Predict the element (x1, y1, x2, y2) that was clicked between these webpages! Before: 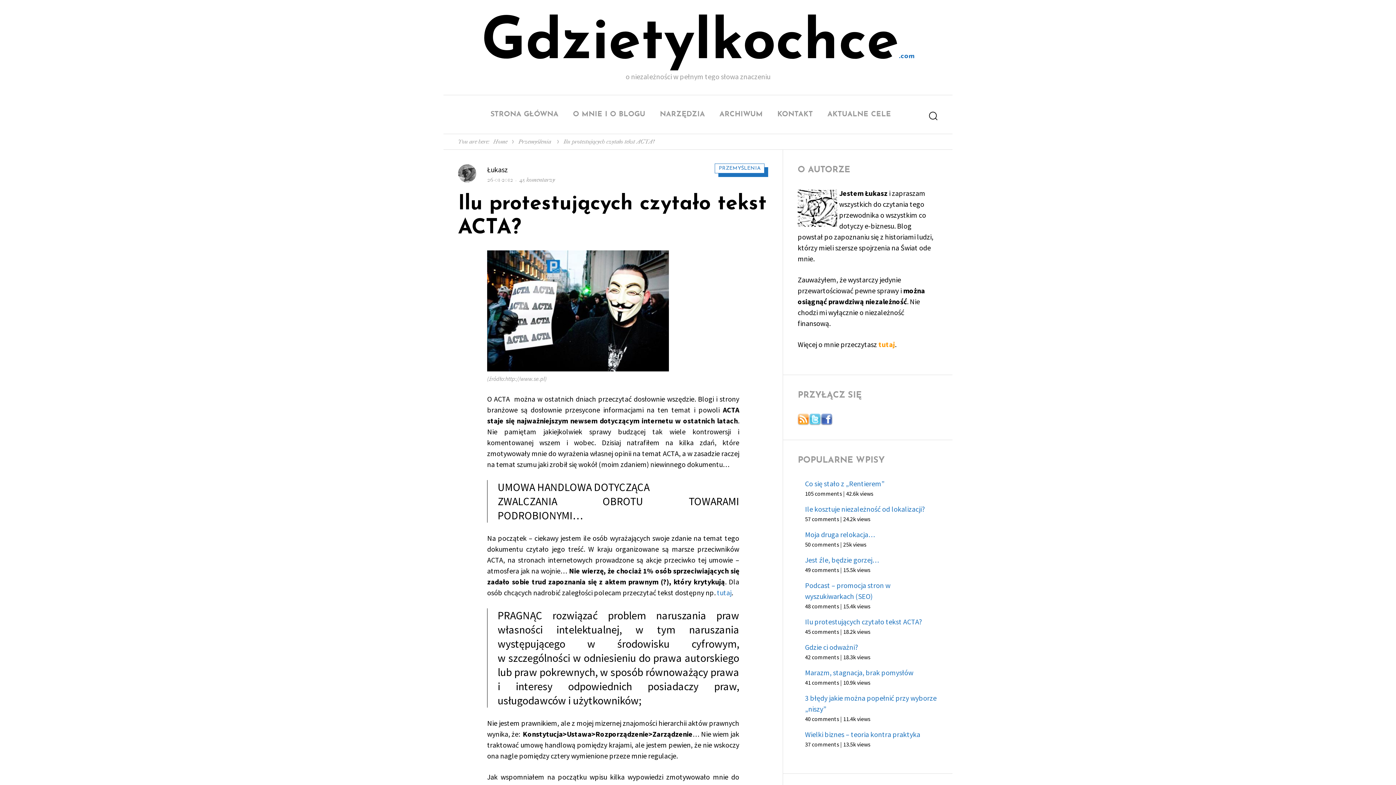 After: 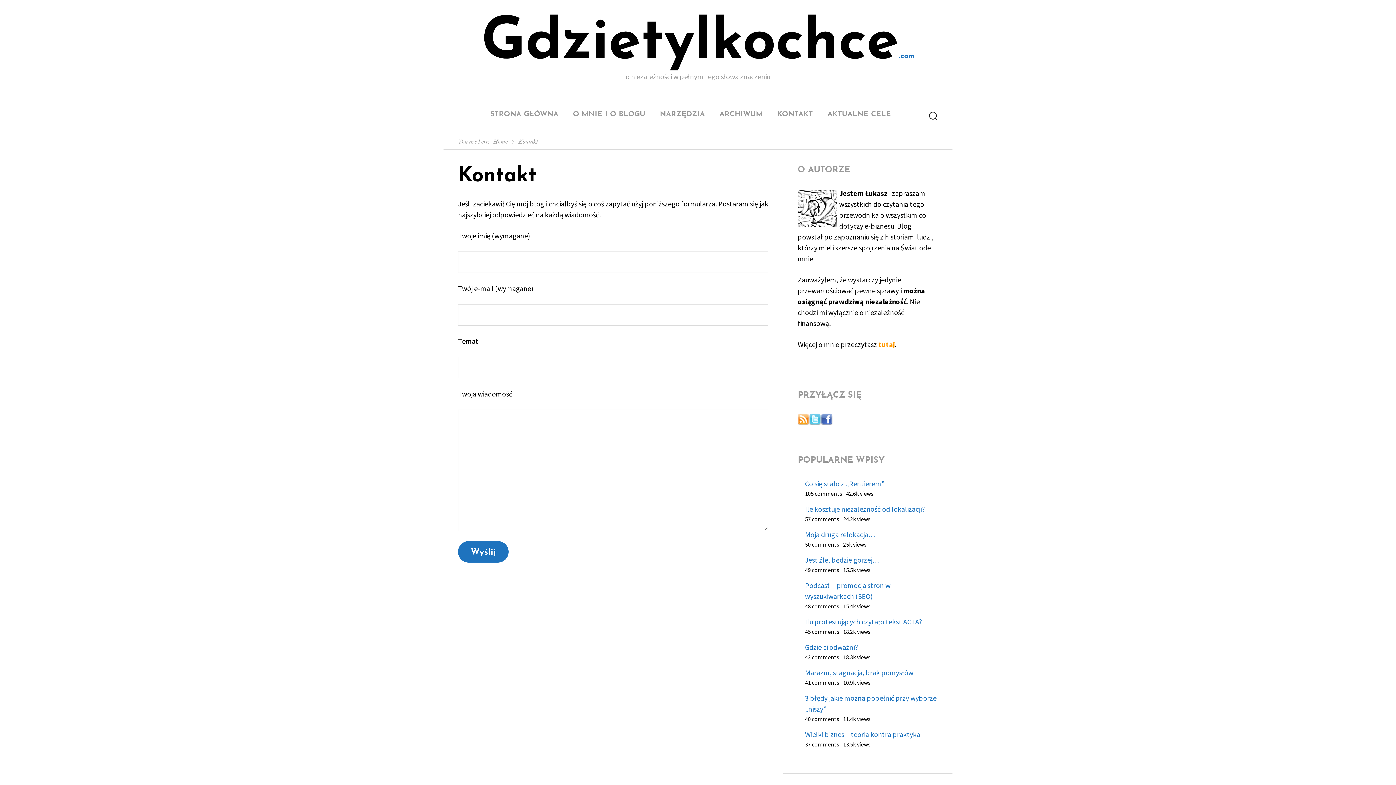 Action: bbox: (777, 109, 813, 119) label: KONTAKT